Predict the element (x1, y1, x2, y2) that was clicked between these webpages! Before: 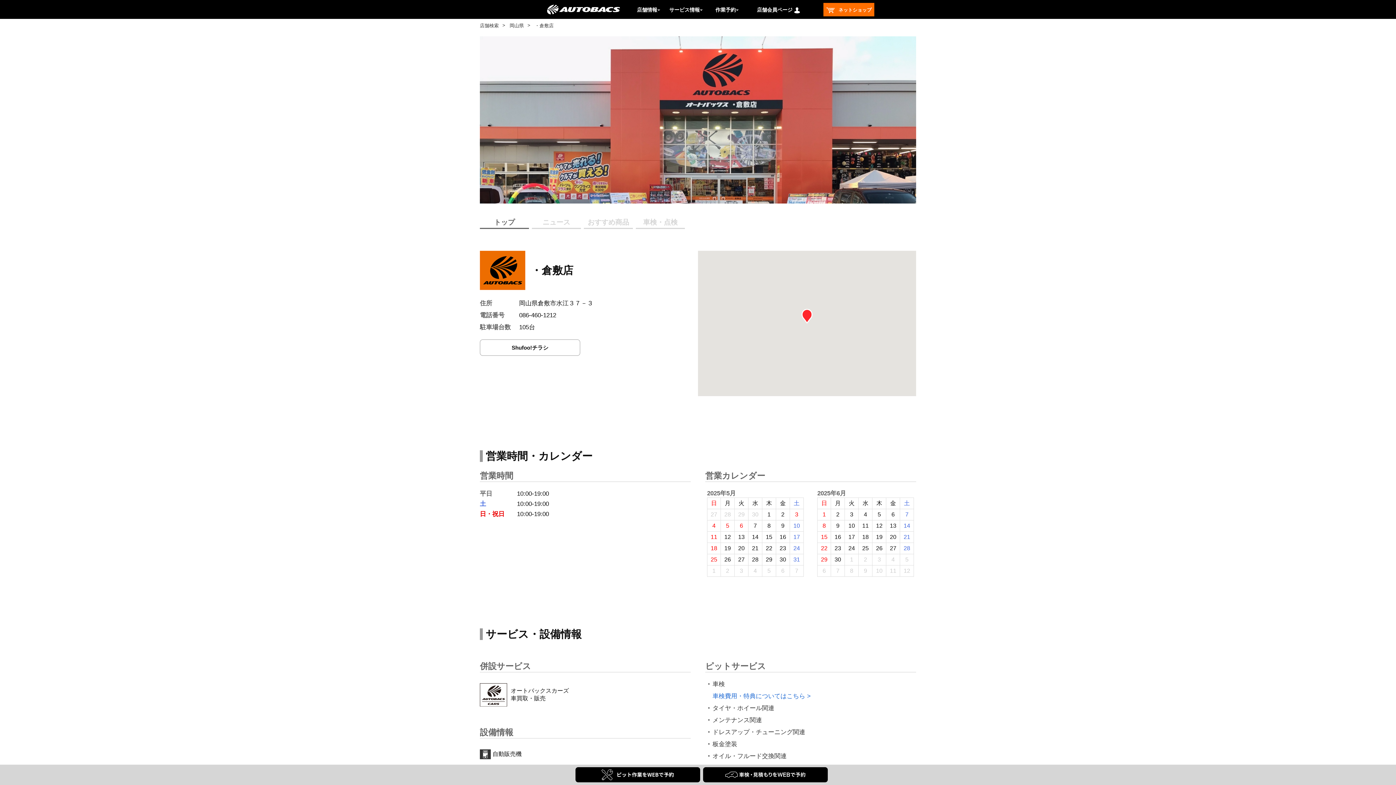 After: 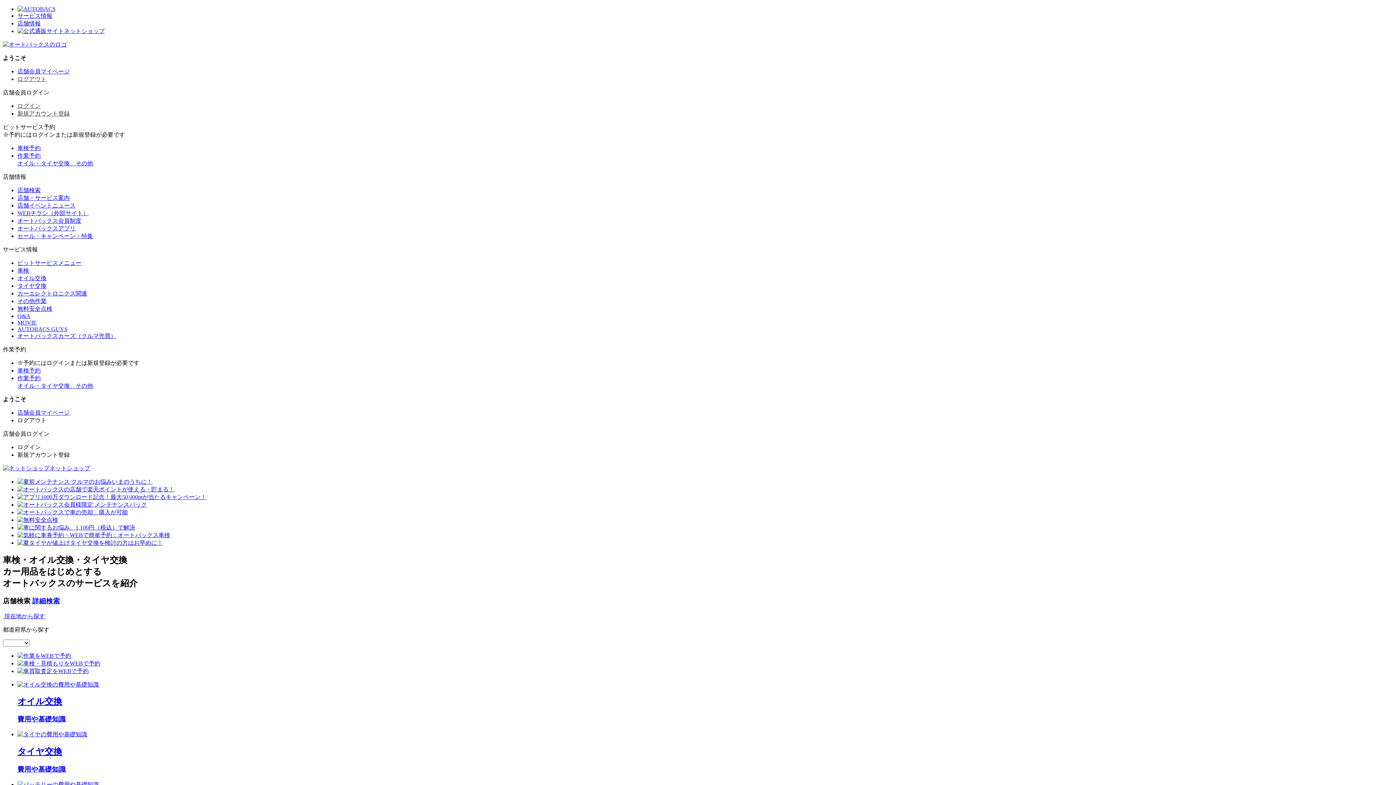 Action: bbox: (547, 12, 619, 18)